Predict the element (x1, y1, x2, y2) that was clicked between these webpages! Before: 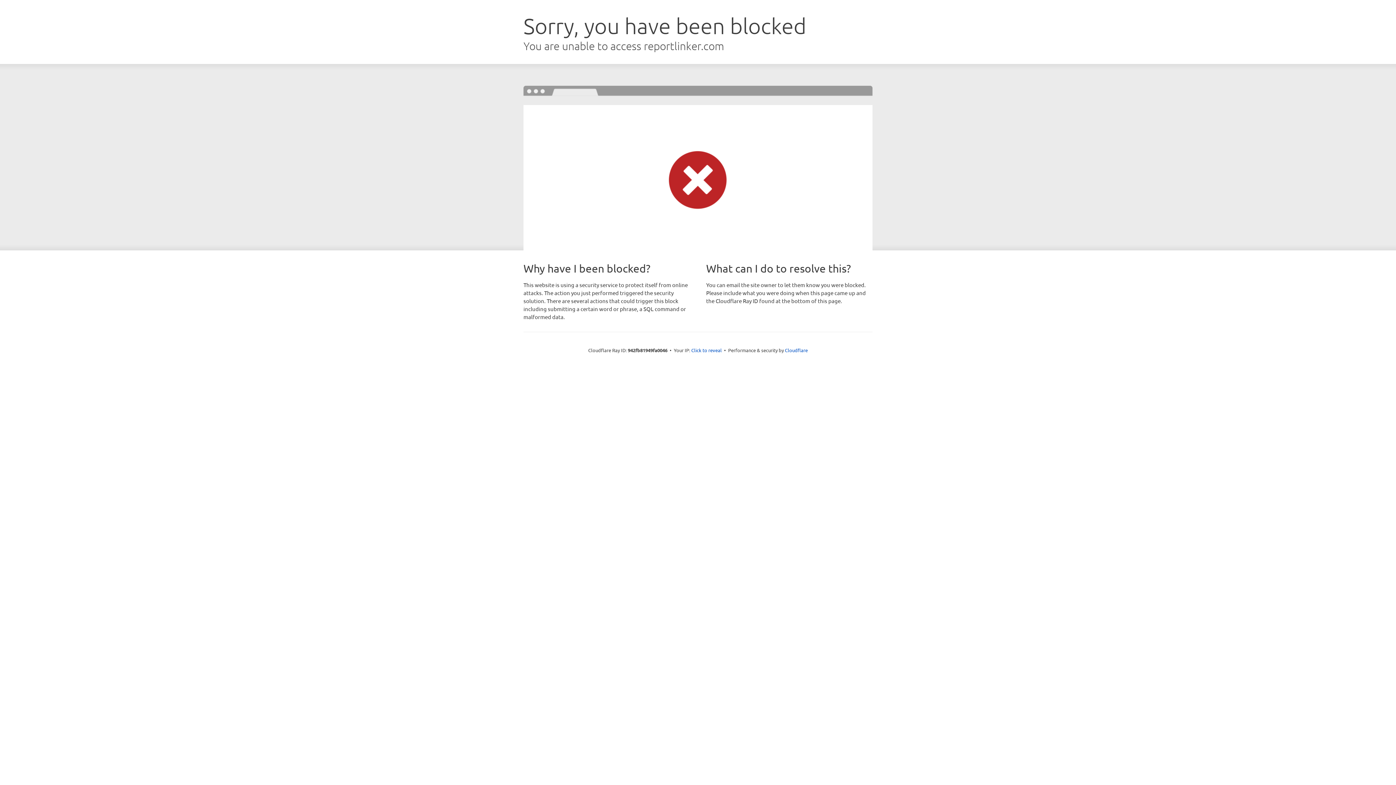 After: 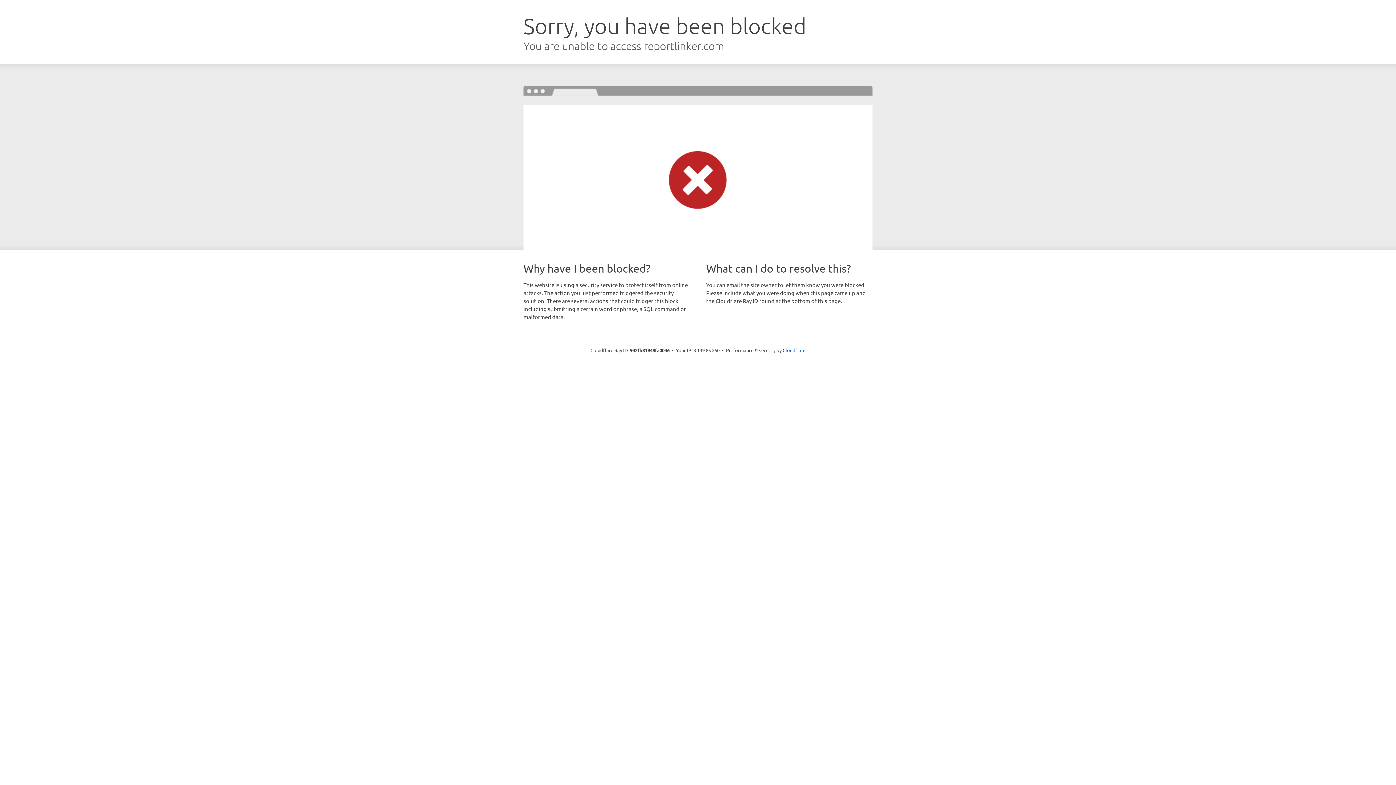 Action: bbox: (691, 346, 722, 353) label: Click to reveal